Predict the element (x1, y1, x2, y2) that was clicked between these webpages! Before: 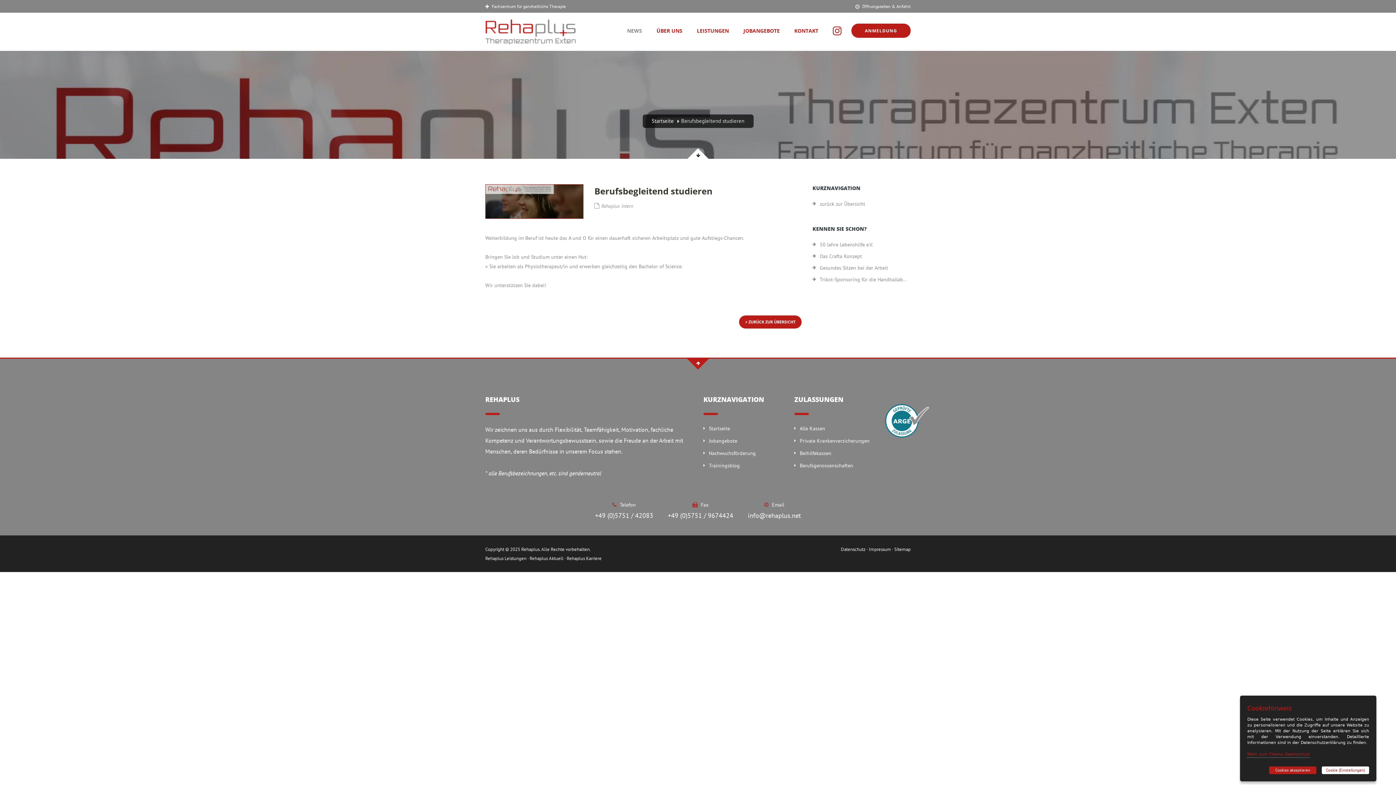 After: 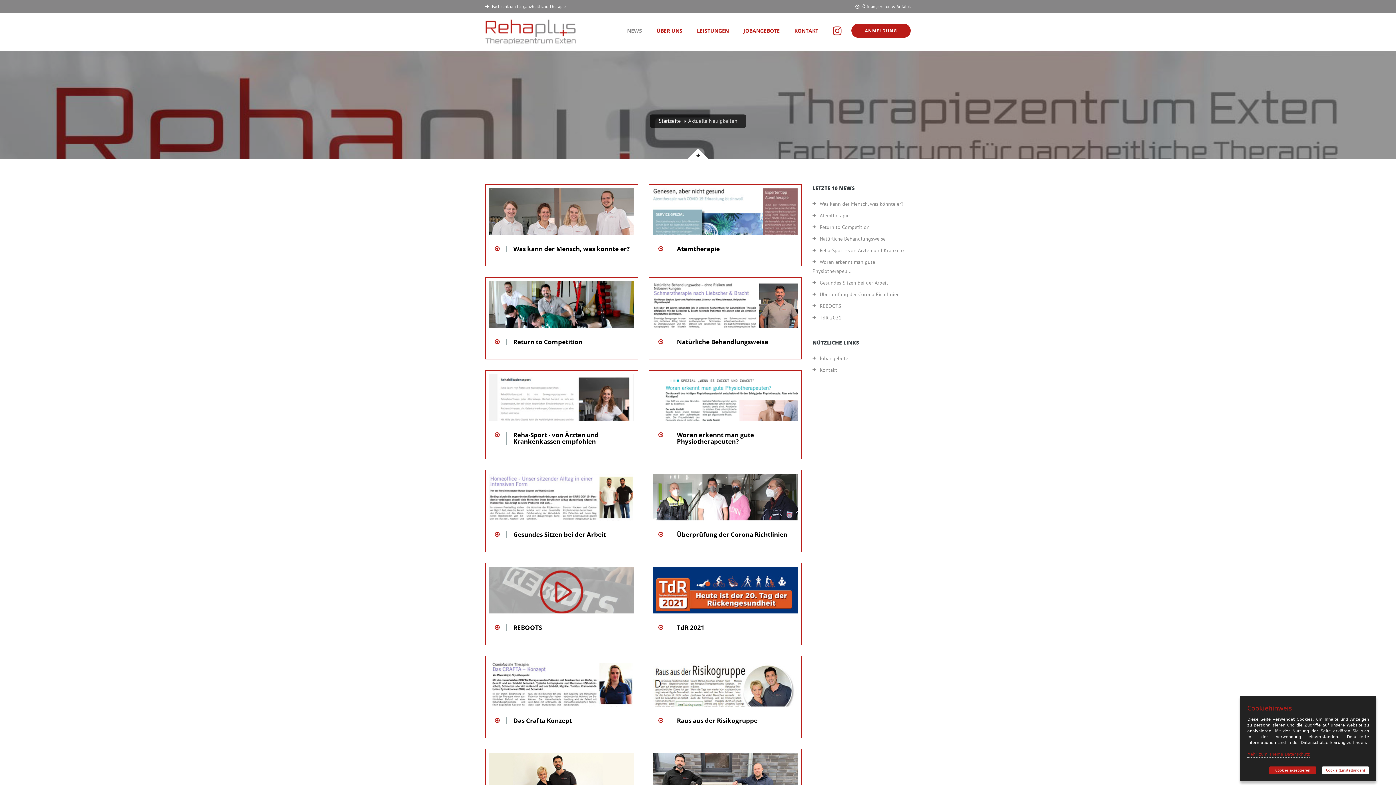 Action: label:  ZURÜCK ZUR ÜBERSICHT bbox: (739, 315, 801, 328)